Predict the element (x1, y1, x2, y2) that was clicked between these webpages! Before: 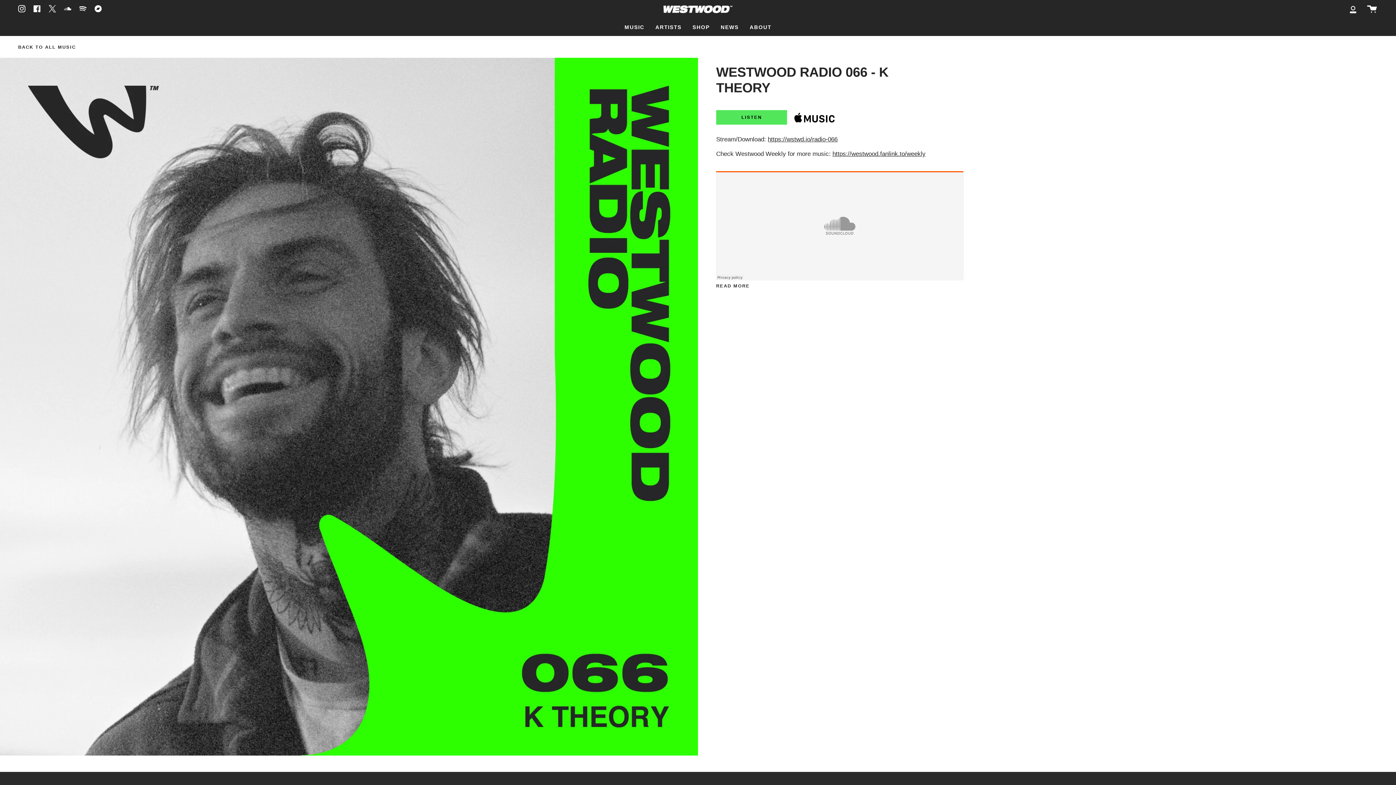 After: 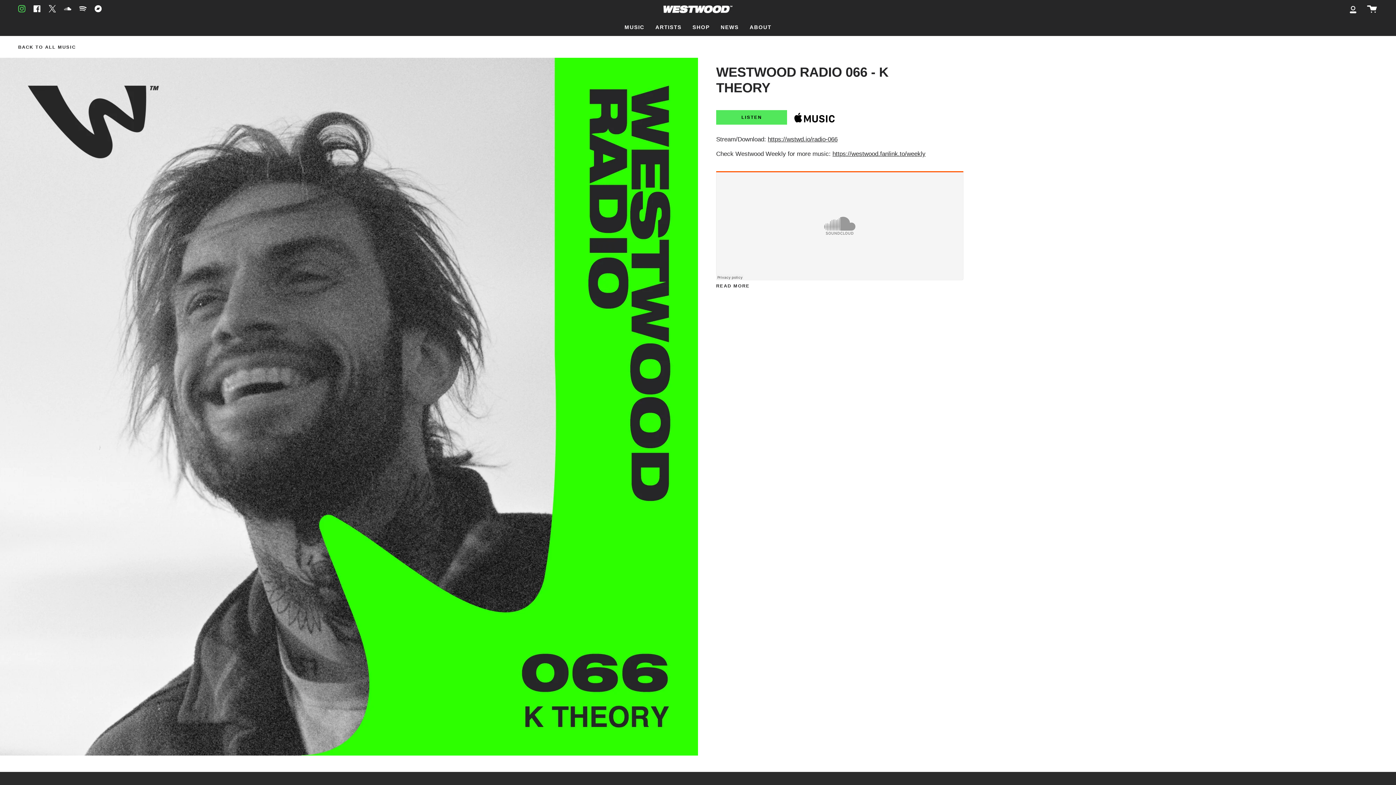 Action: label: Instagram bbox: (14, 0, 29, 17)